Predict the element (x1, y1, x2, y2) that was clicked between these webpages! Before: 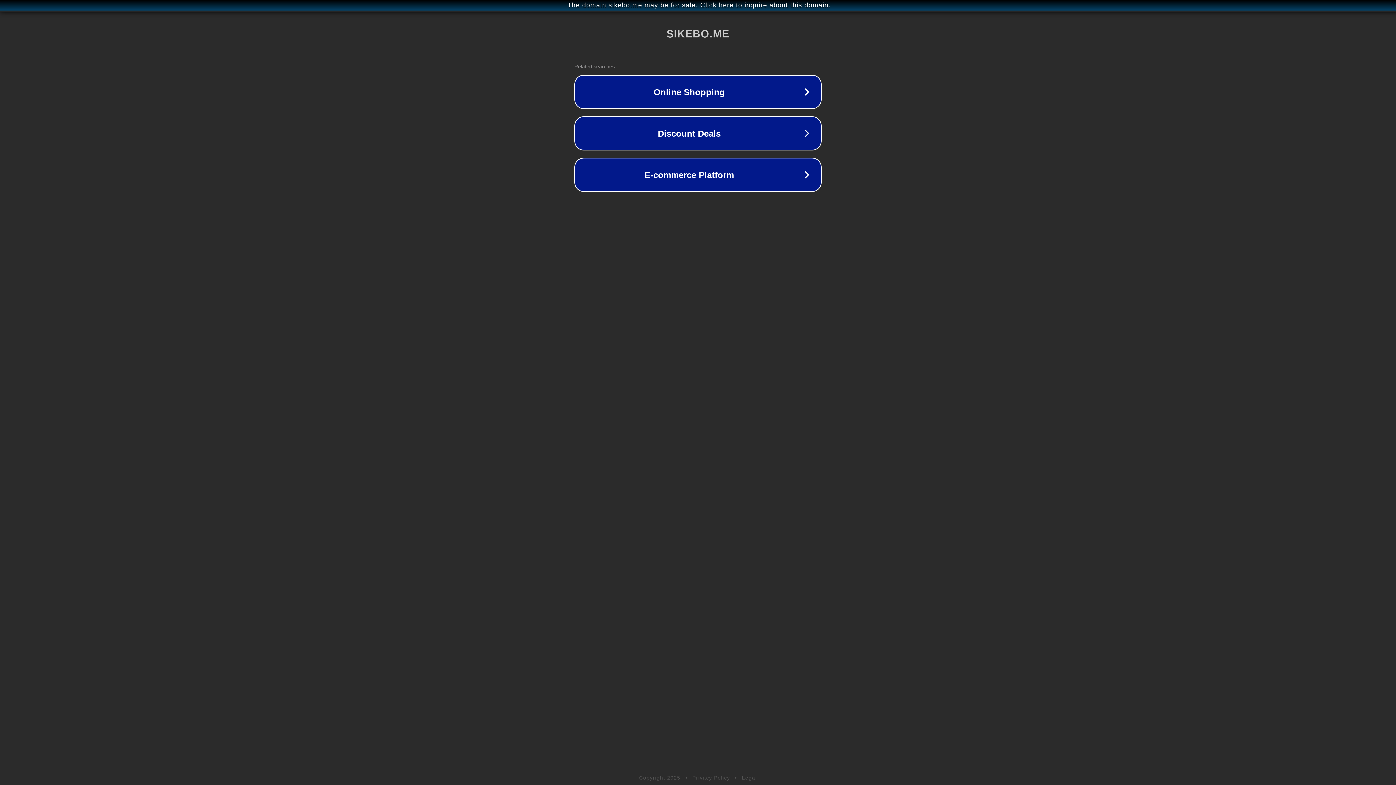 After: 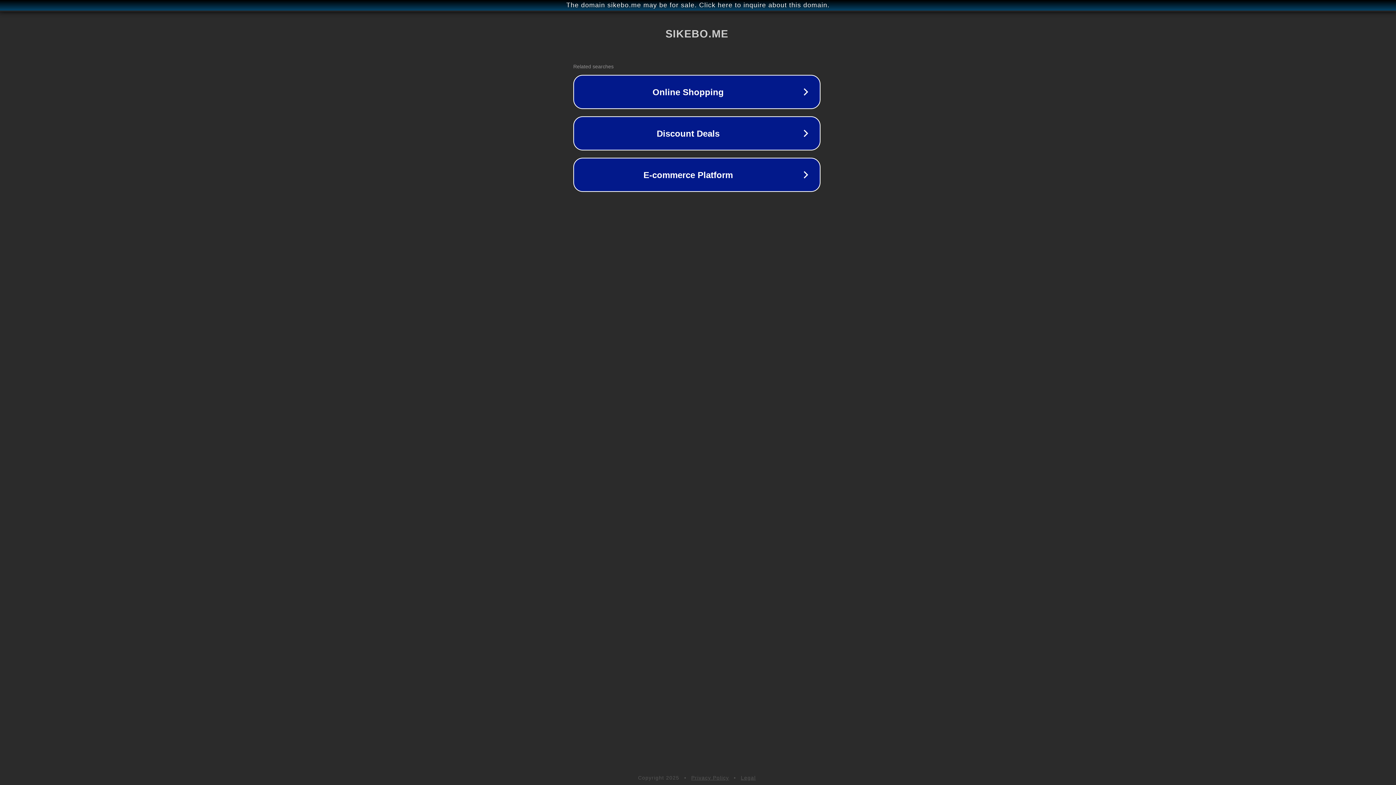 Action: label: The domain sikebo.me may be for sale. Click here to inquire about this domain. bbox: (1, 1, 1397, 9)